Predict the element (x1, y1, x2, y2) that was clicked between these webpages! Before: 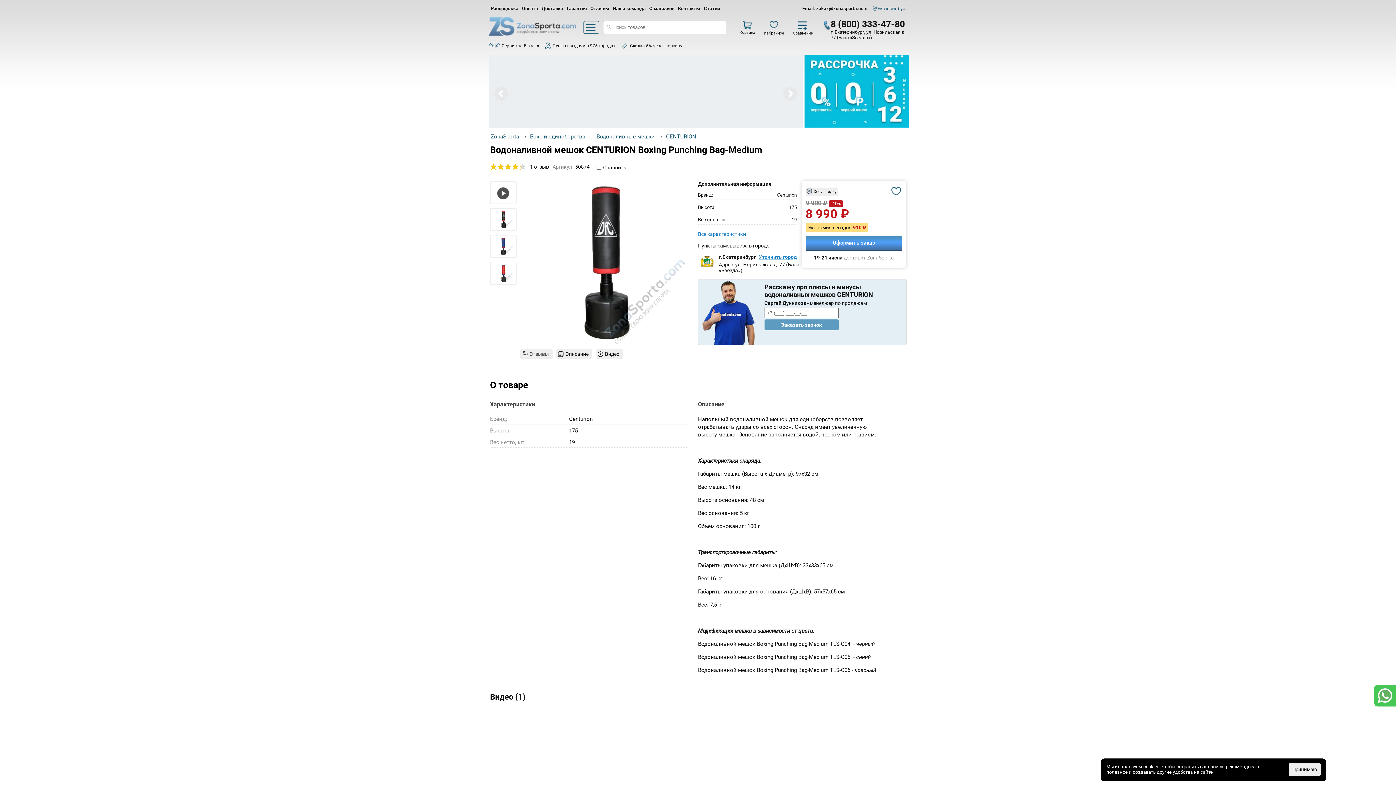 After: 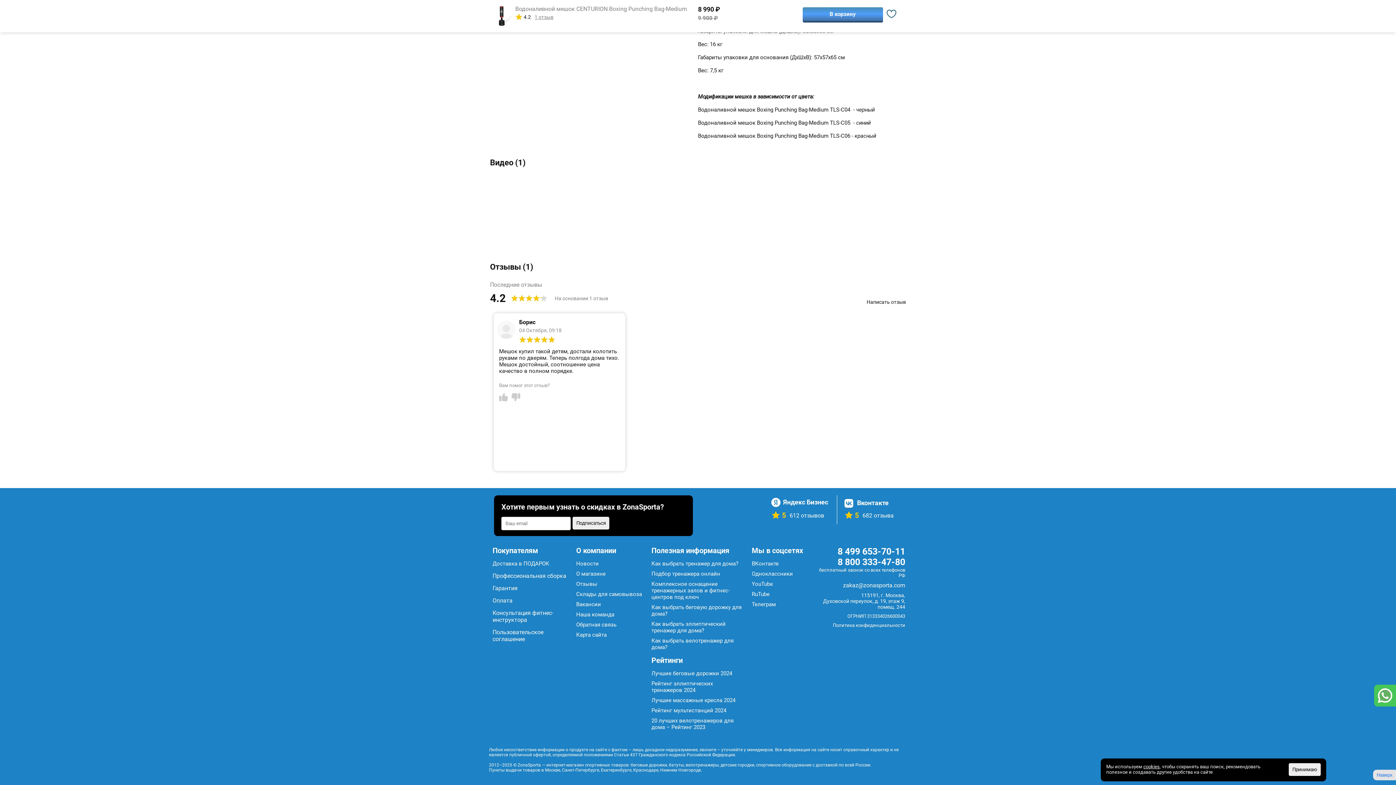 Action: label: Видео bbox: (596, 349, 623, 358)